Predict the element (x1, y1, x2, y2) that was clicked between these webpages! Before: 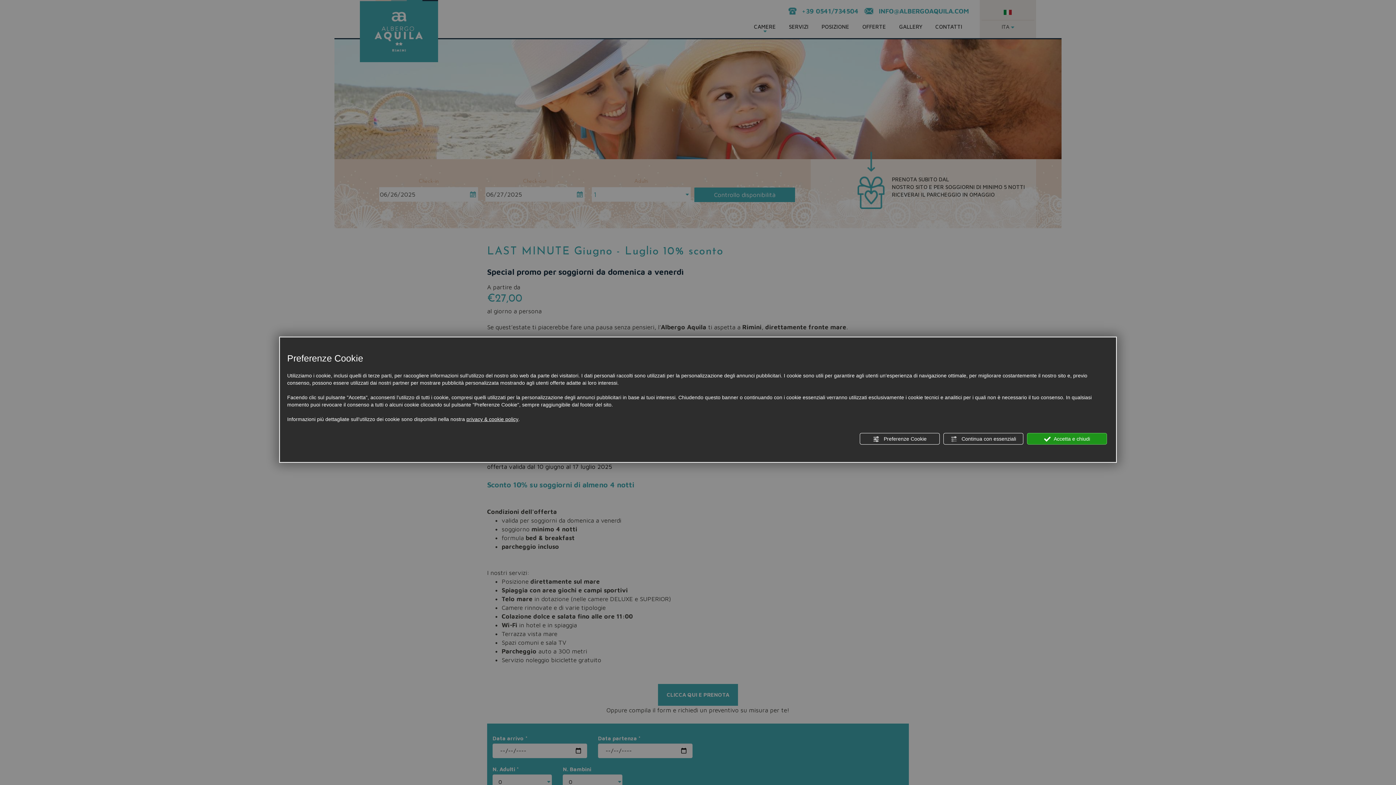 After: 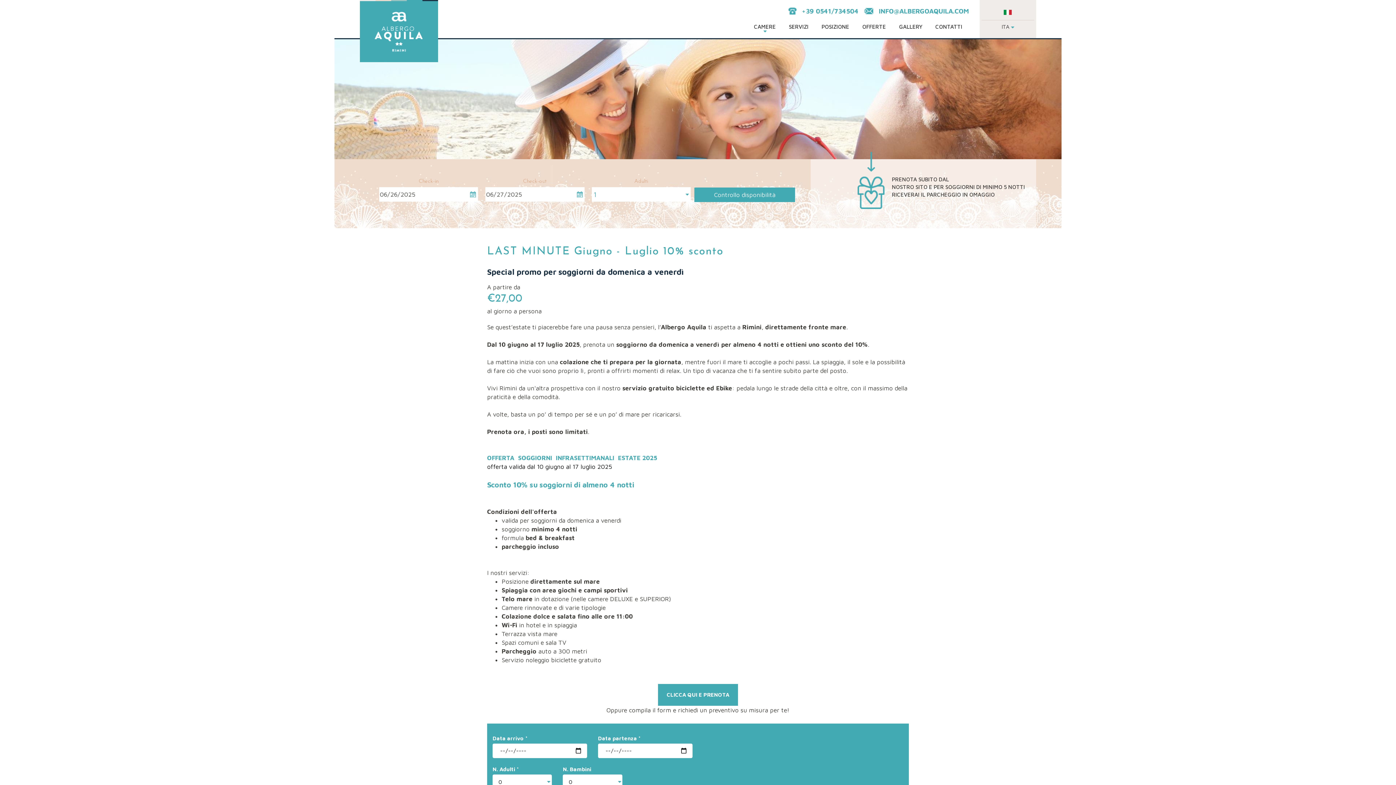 Action: label:  Continua con essenziali bbox: (943, 433, 1023, 444)